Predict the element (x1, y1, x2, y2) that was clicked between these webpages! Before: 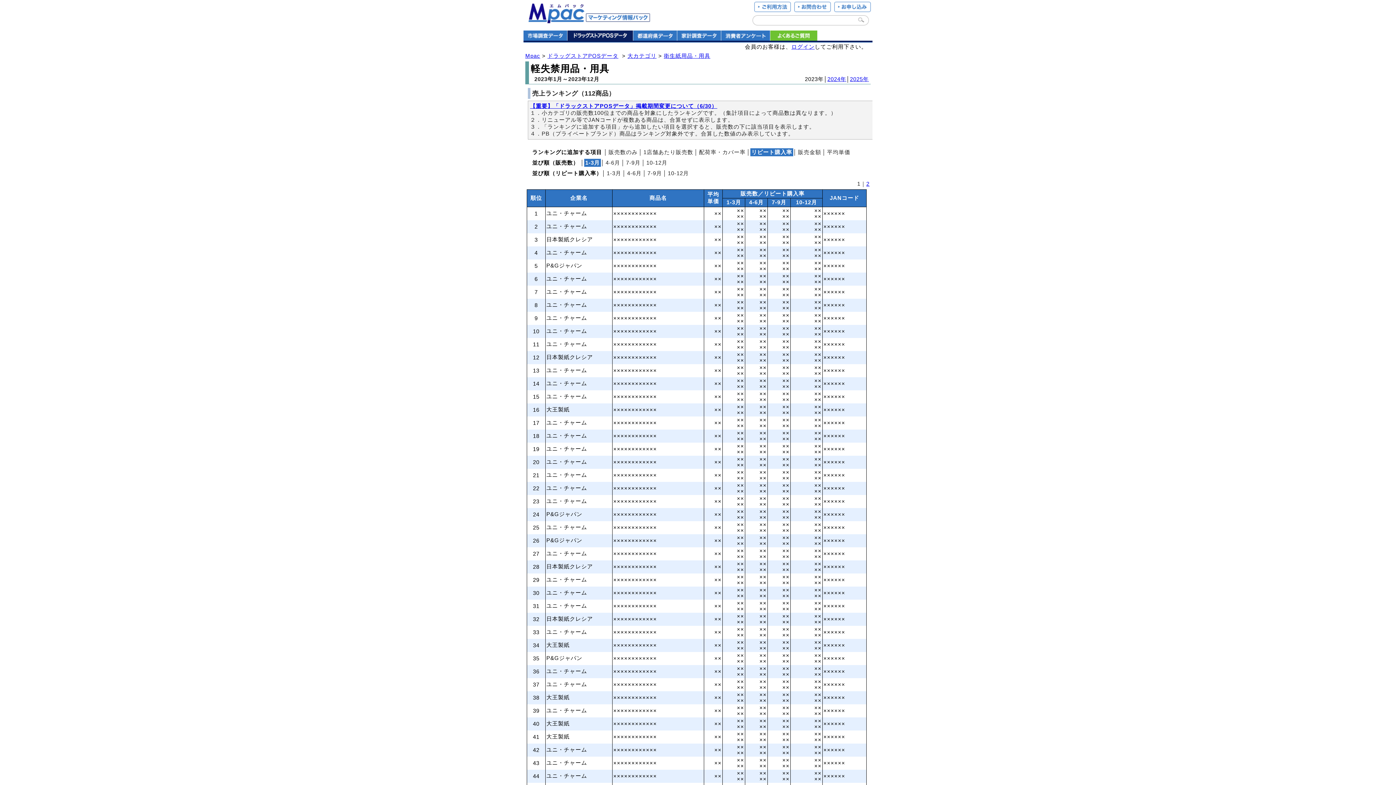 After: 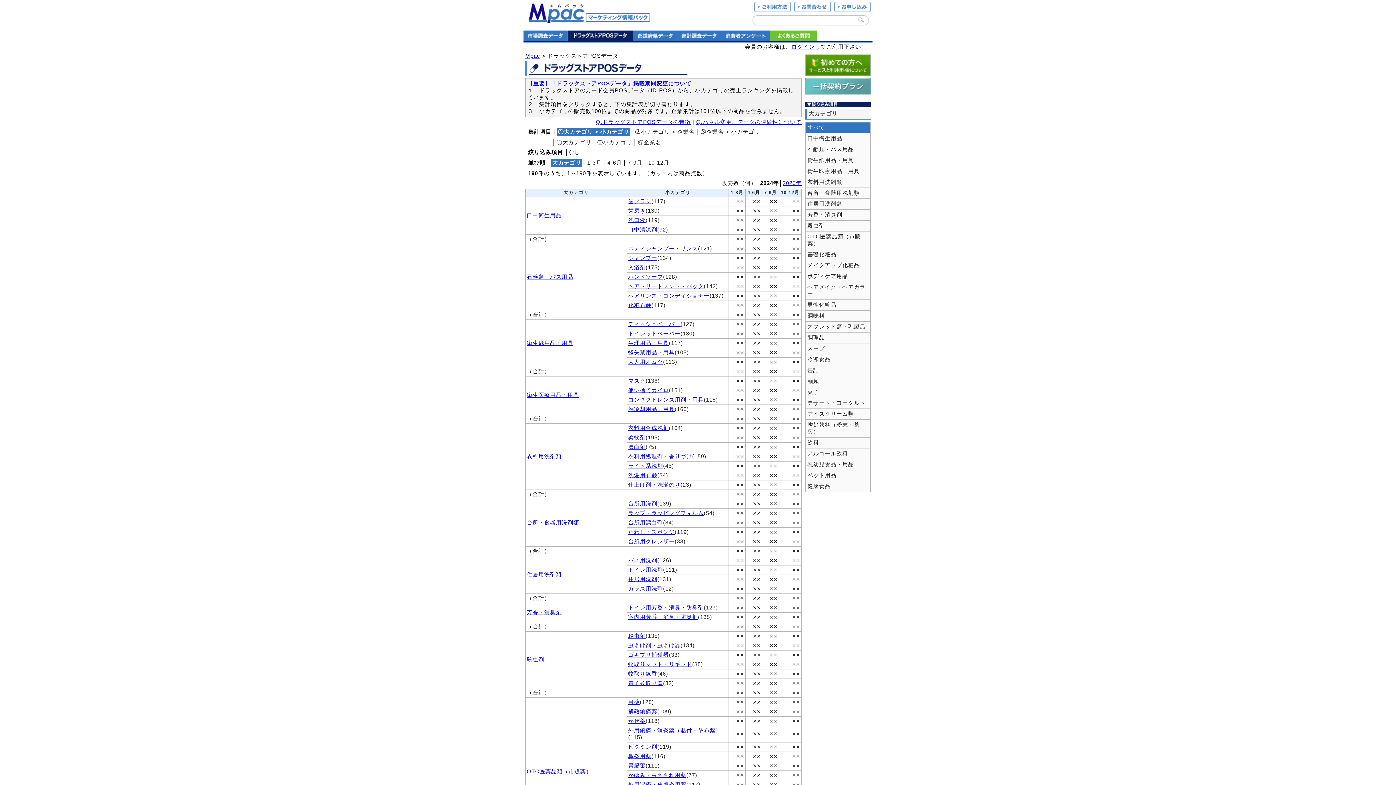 Action: bbox: (567, 30, 633, 40)